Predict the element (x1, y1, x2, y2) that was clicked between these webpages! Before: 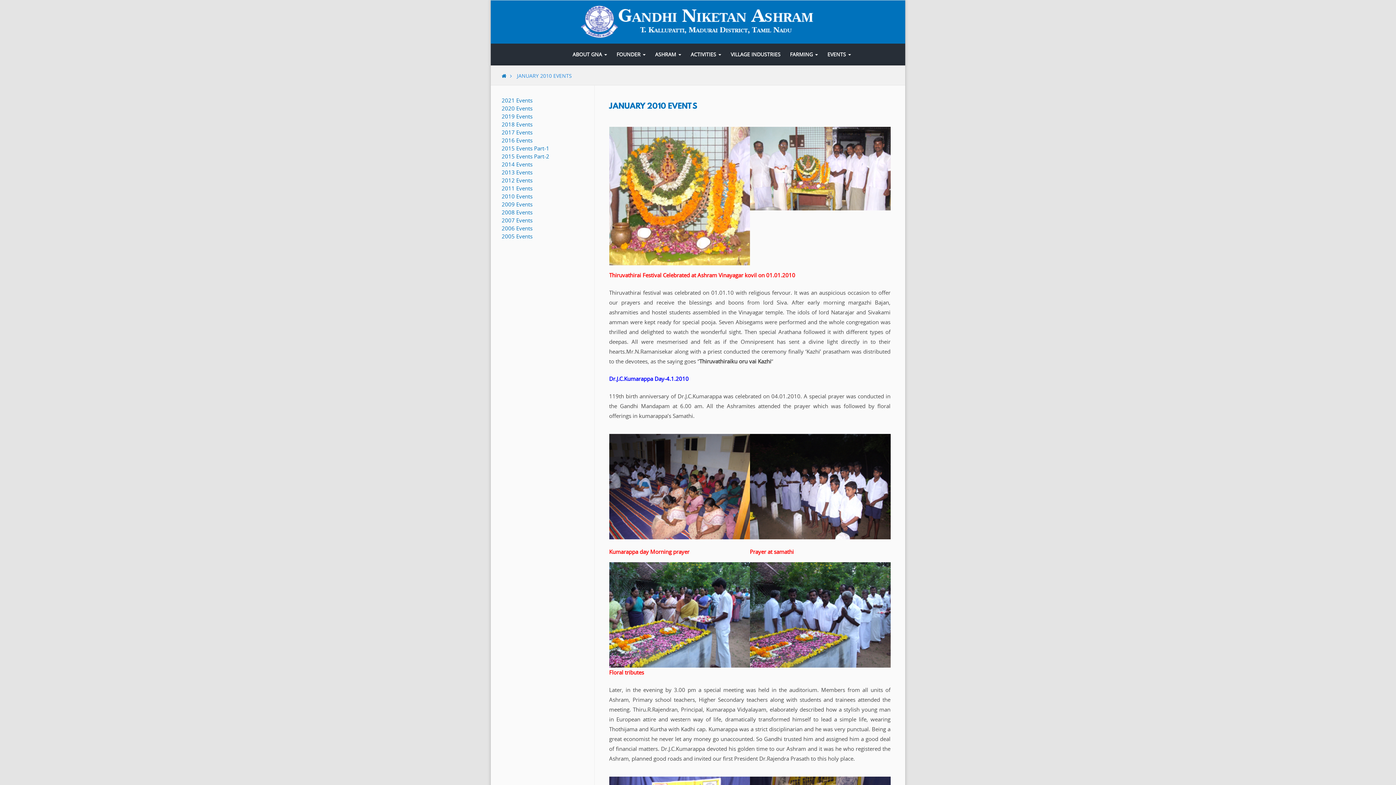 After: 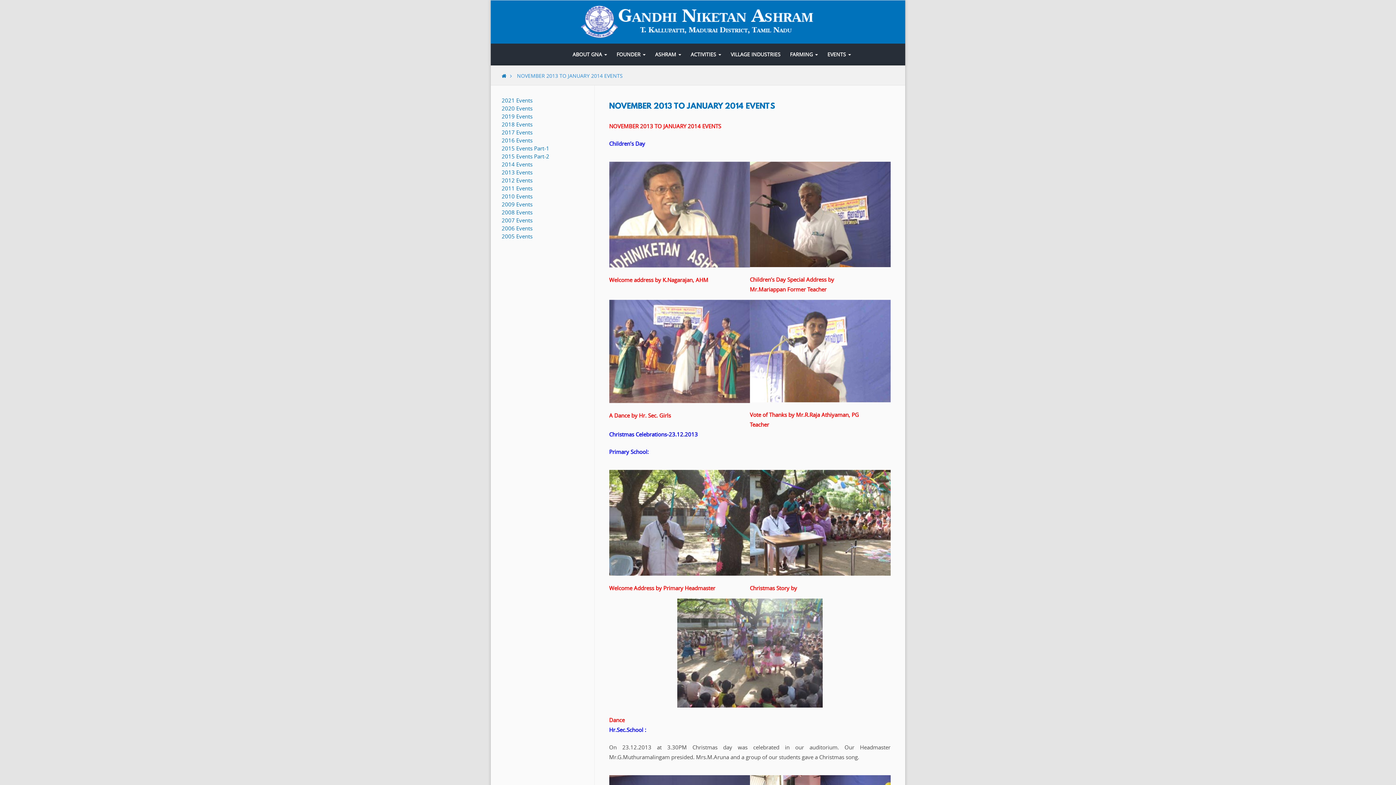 Action: label: 2014 Events bbox: (501, 160, 532, 168)